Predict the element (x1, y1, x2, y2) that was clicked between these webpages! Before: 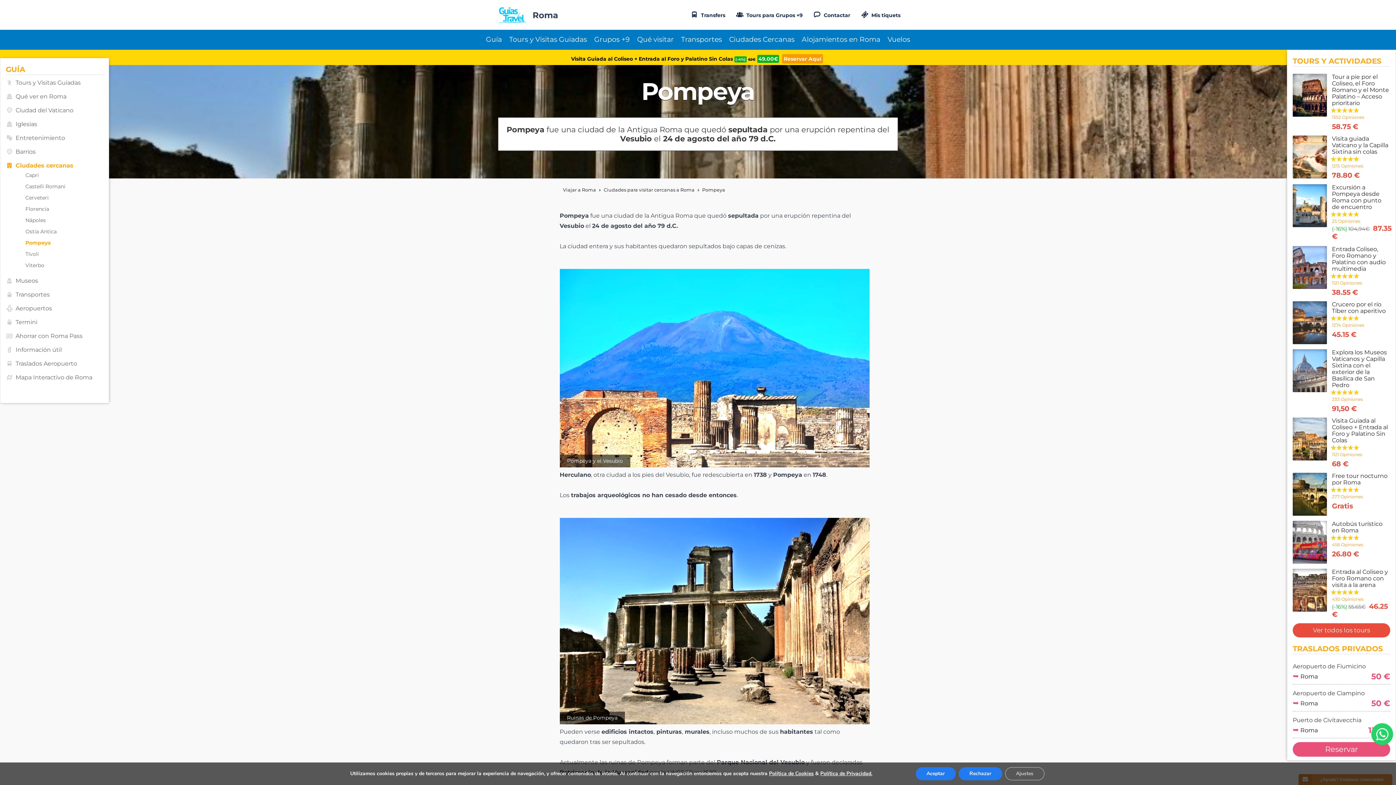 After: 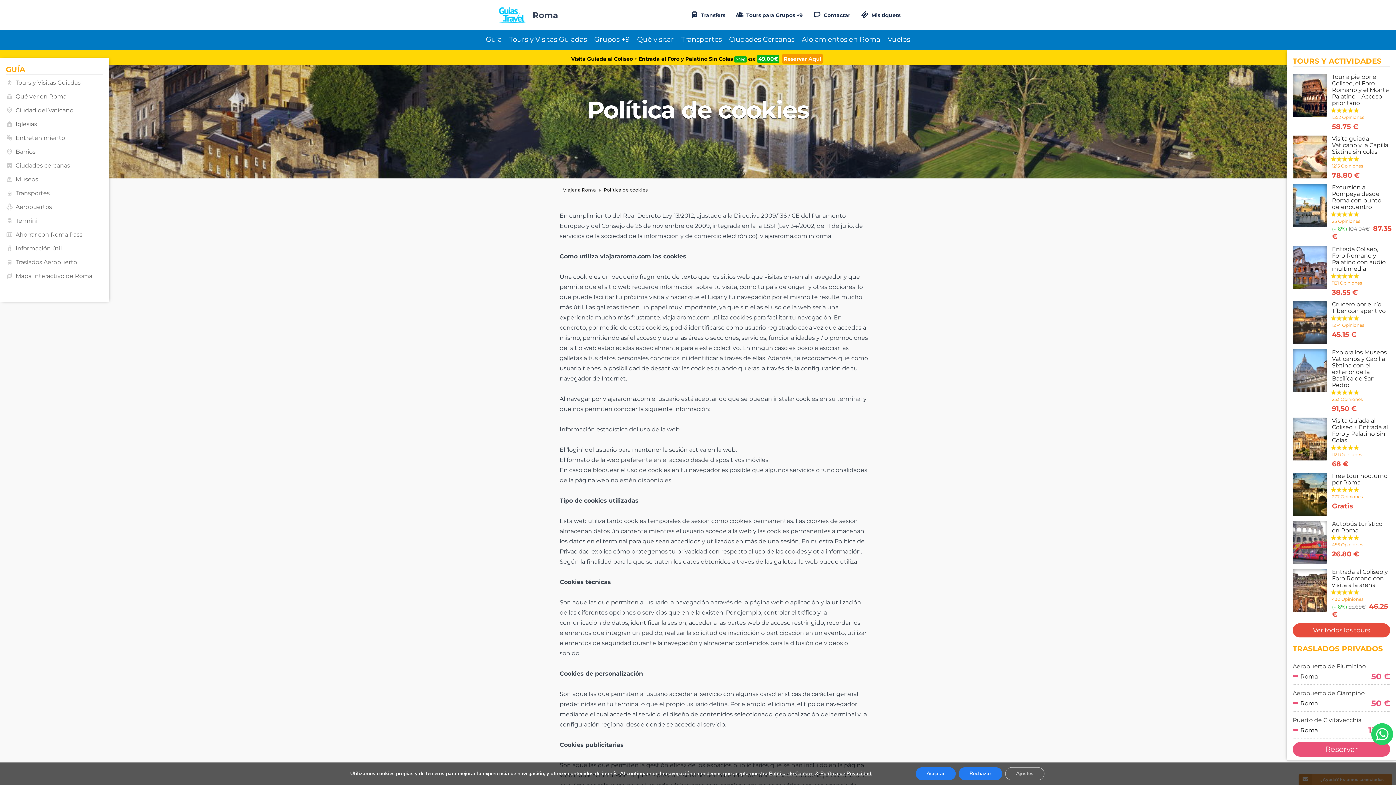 Action: bbox: (769, 770, 813, 777) label: Política de Cookies